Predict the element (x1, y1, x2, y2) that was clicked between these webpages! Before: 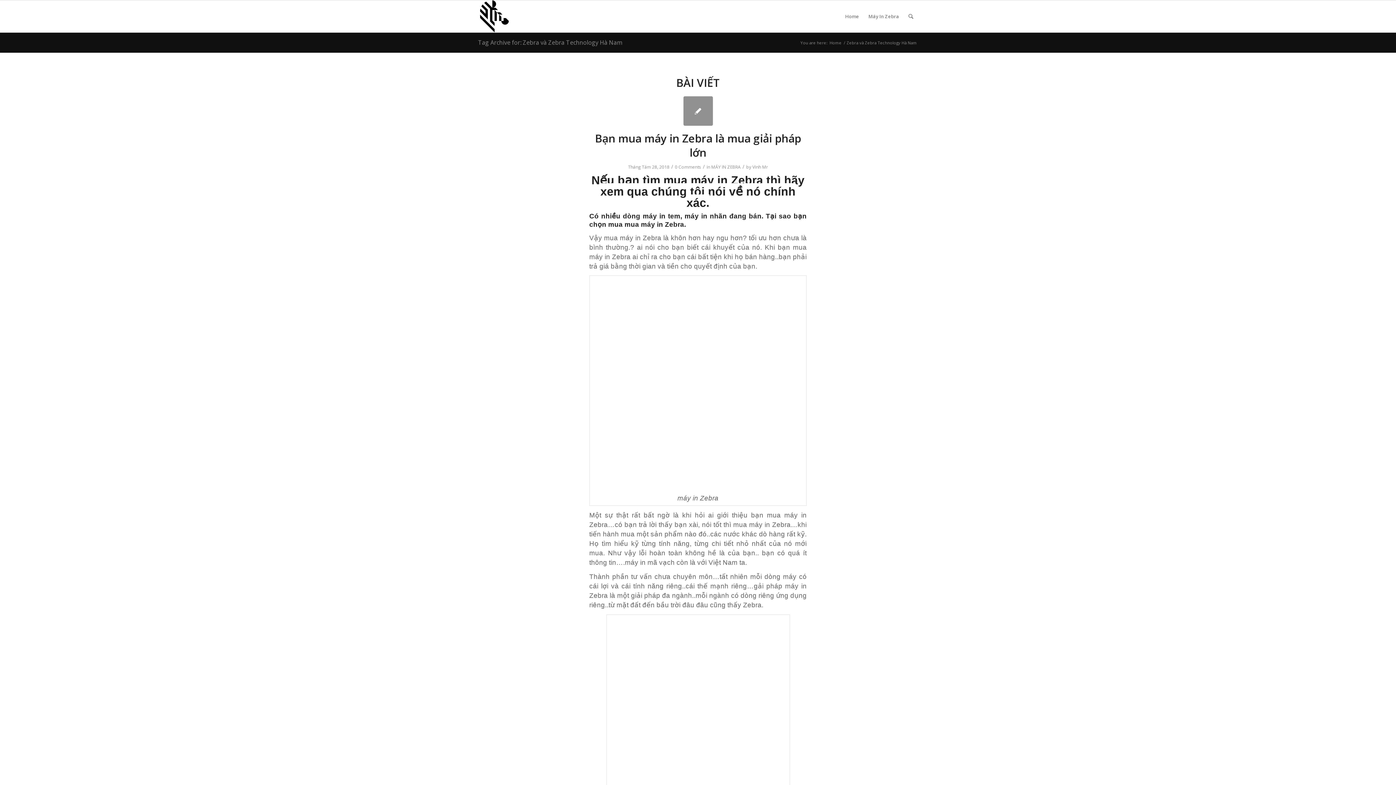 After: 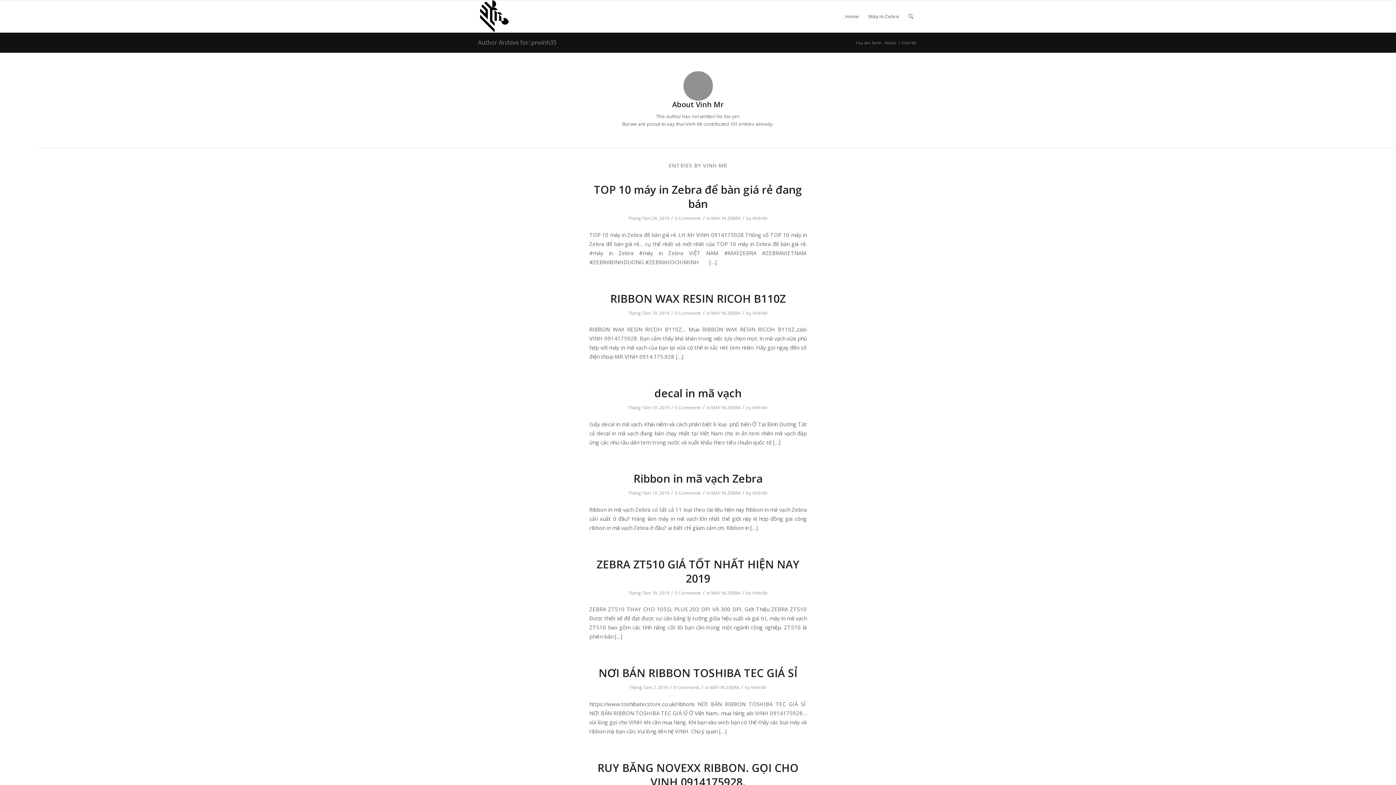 Action: bbox: (752, 164, 768, 170) label: Vinh Mr